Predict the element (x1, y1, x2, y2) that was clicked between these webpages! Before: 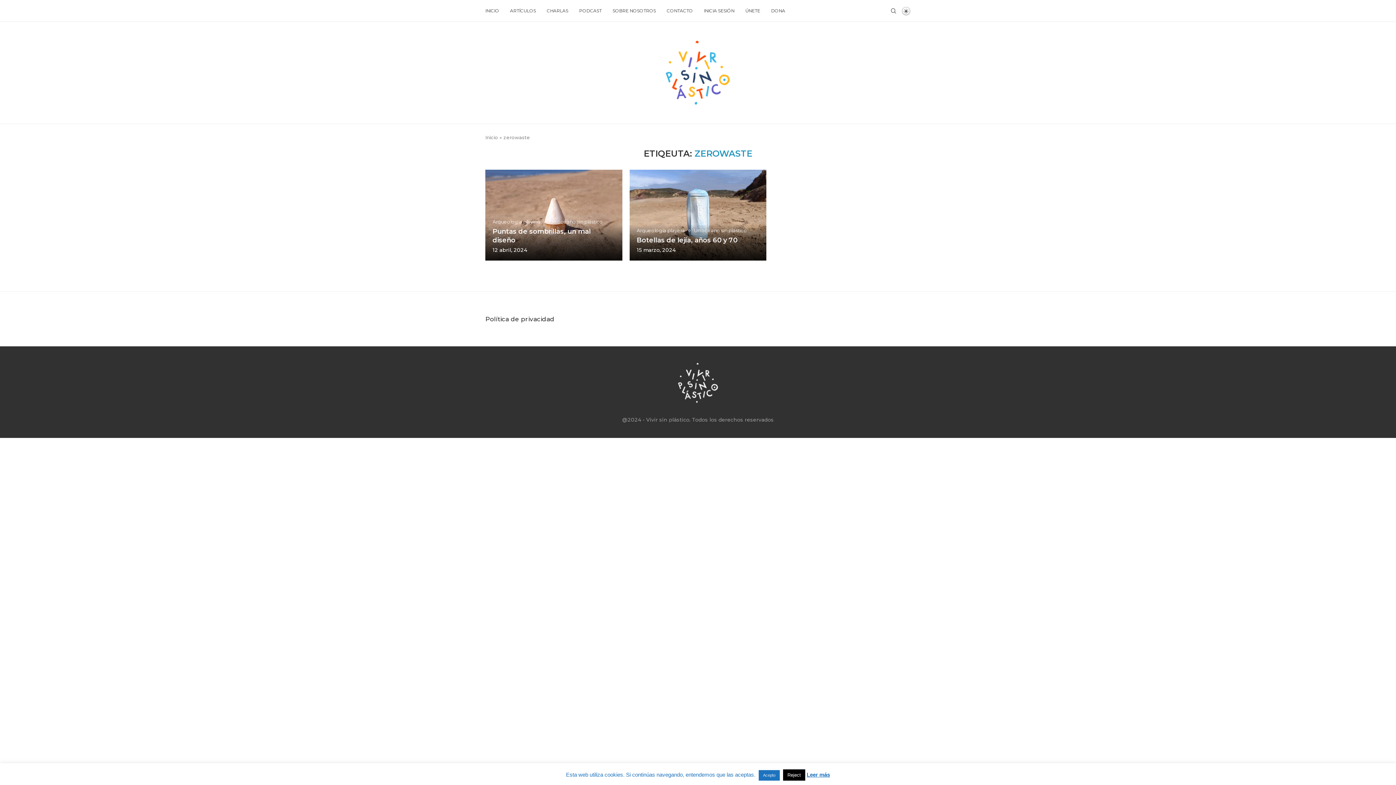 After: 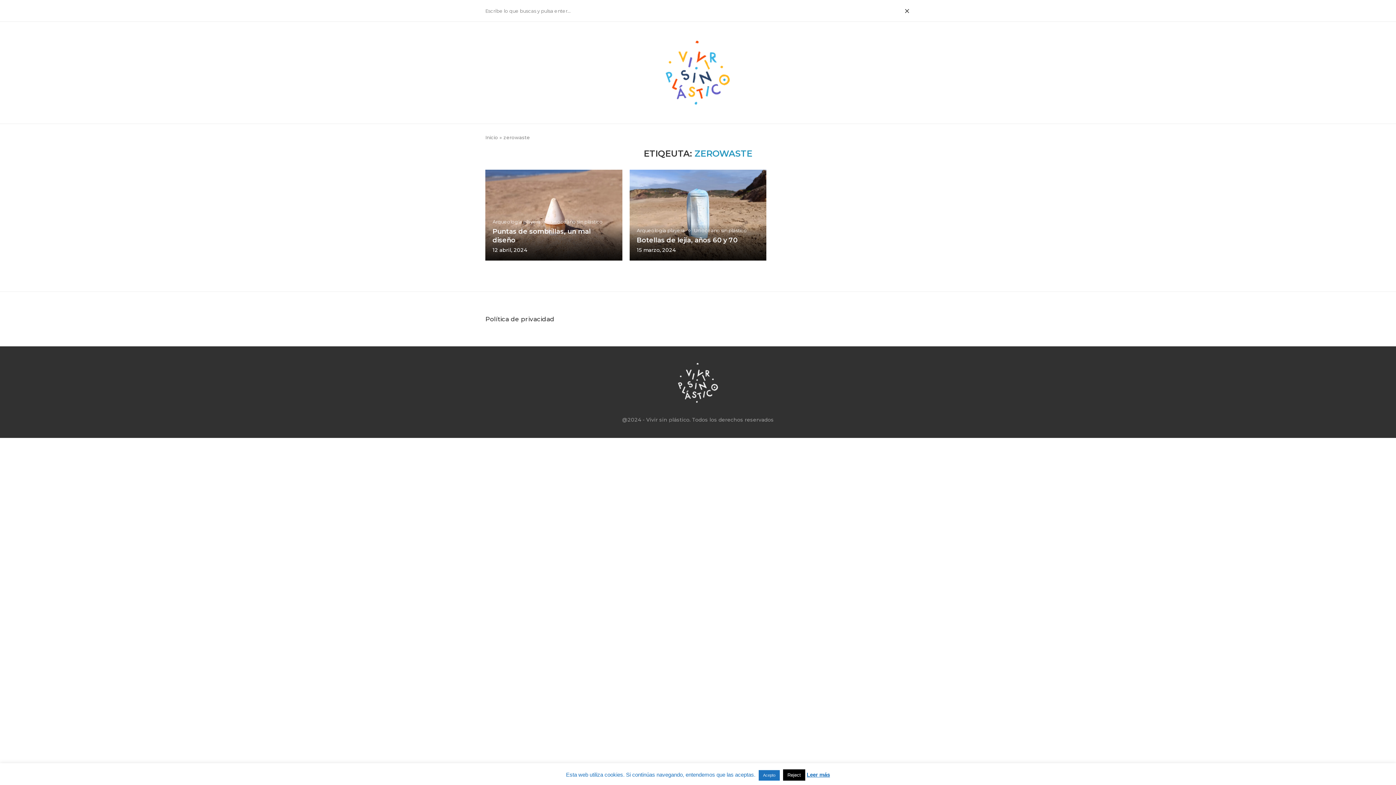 Action: bbox: (890, 0, 897, 21) label: Search